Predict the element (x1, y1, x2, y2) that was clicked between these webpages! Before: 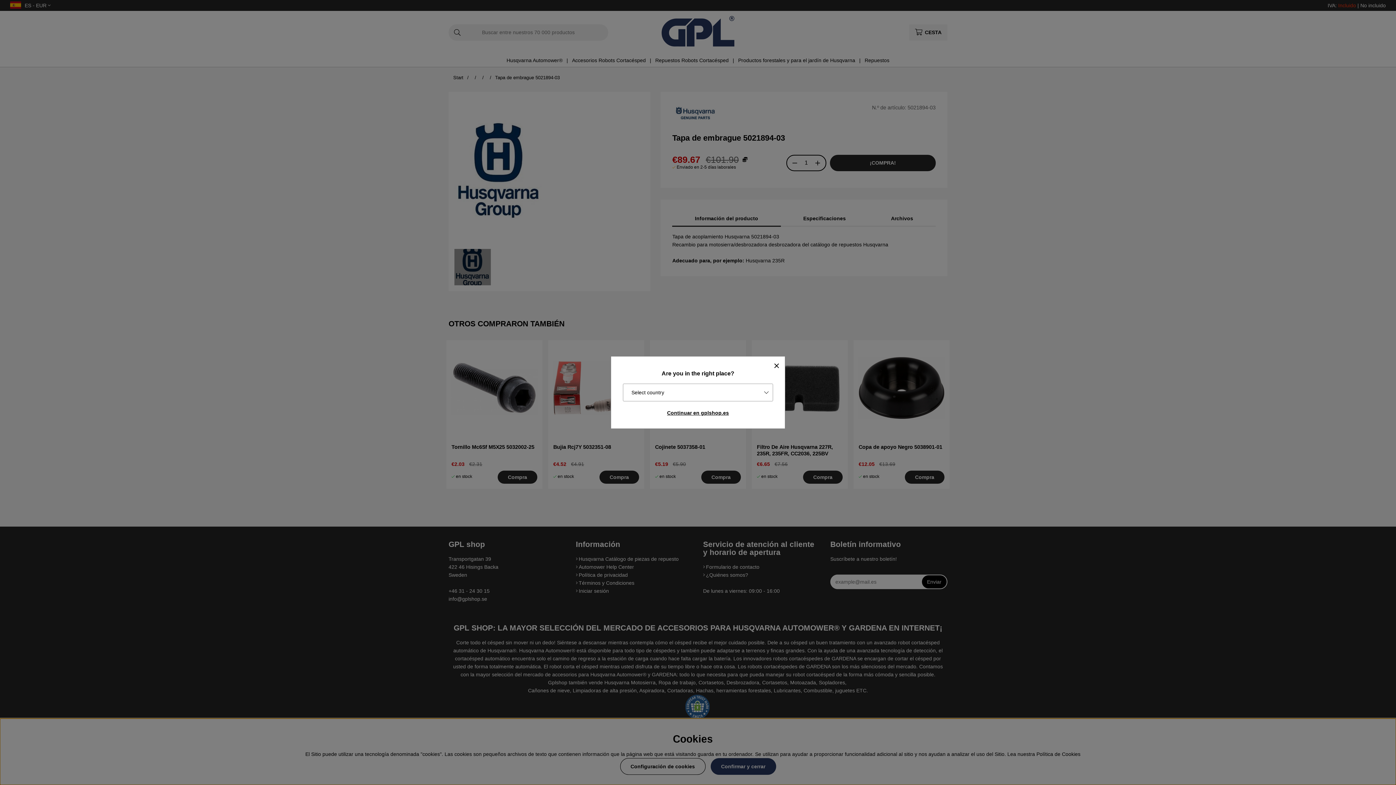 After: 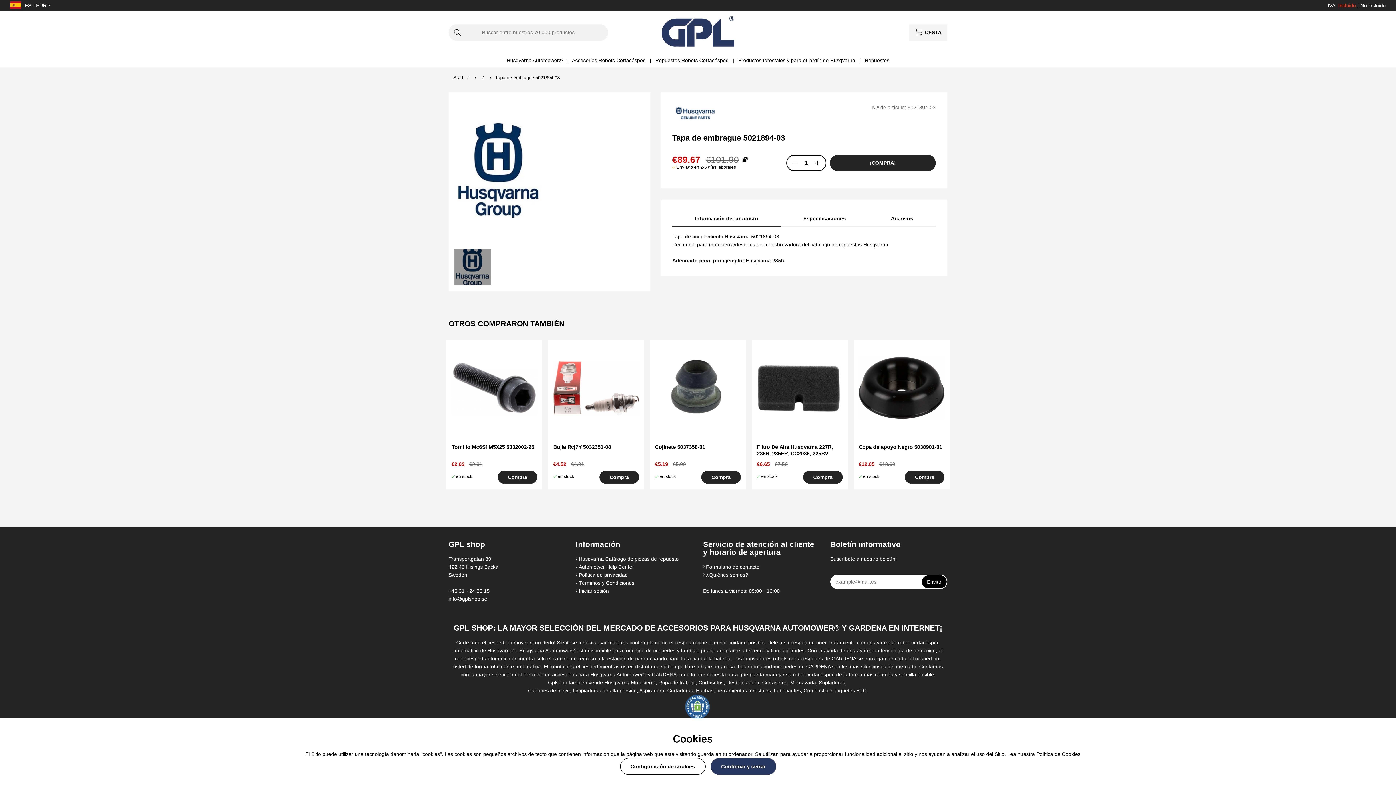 Action: label: Continuar en gplshop.es bbox: (617, 407, 779, 418)